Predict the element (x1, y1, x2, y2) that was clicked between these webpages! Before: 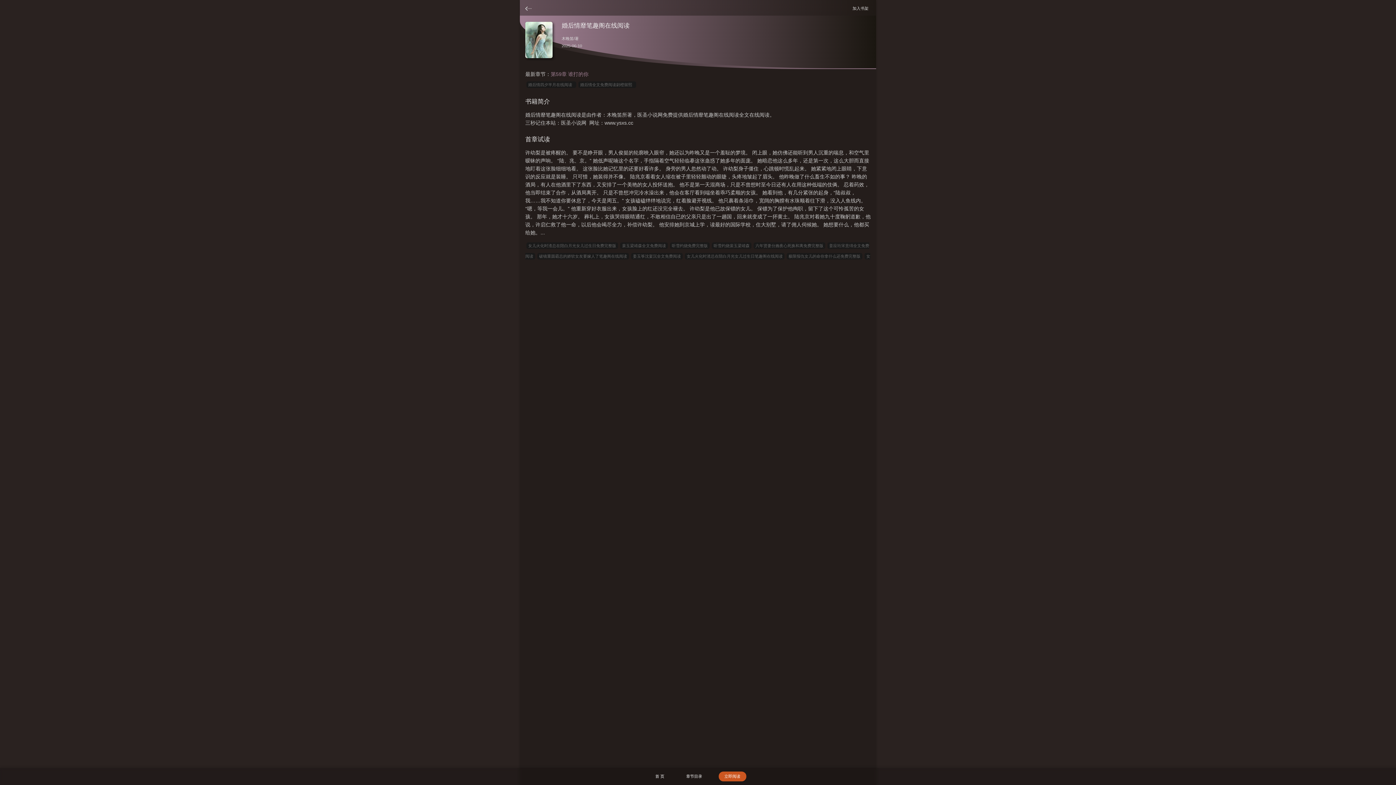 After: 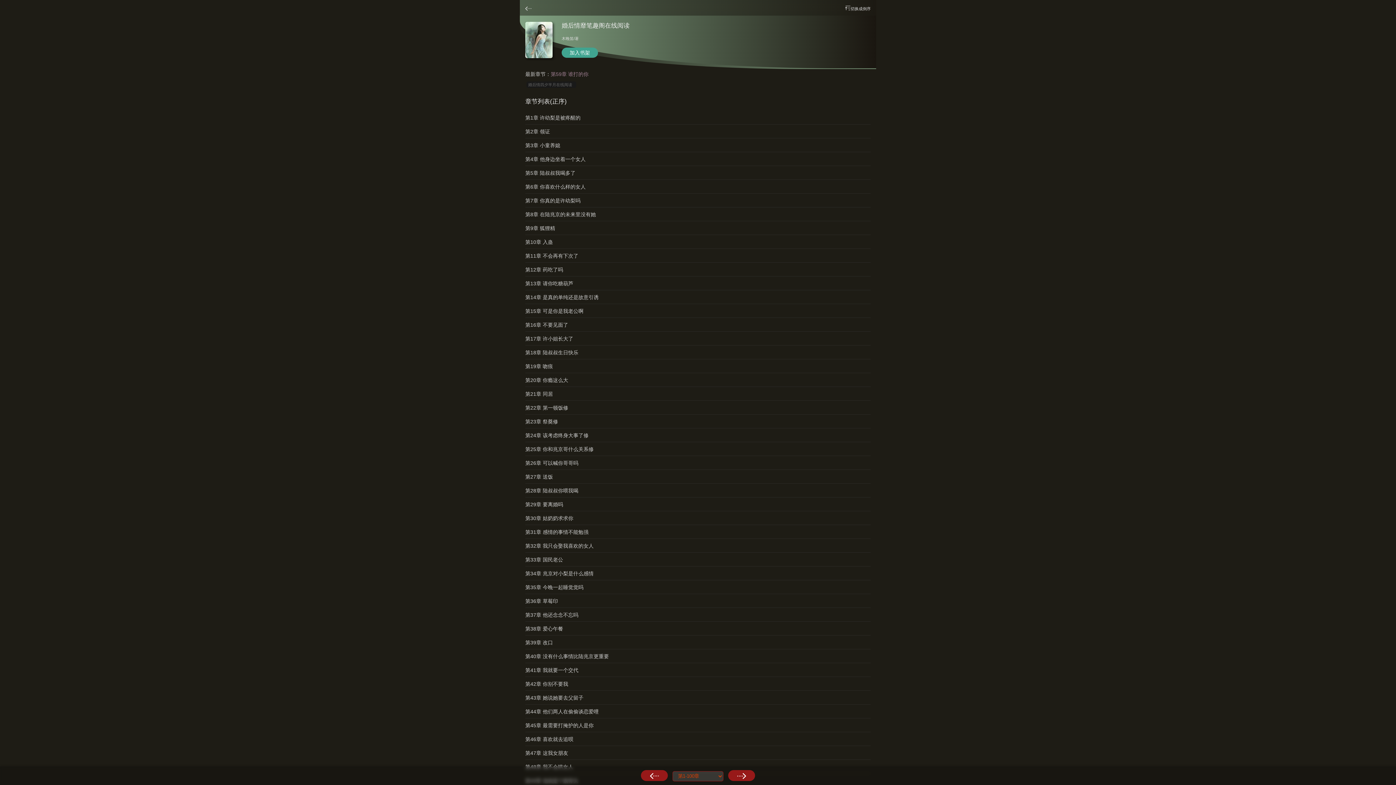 Action: bbox: (680, 772, 707, 781) label: 章节目录